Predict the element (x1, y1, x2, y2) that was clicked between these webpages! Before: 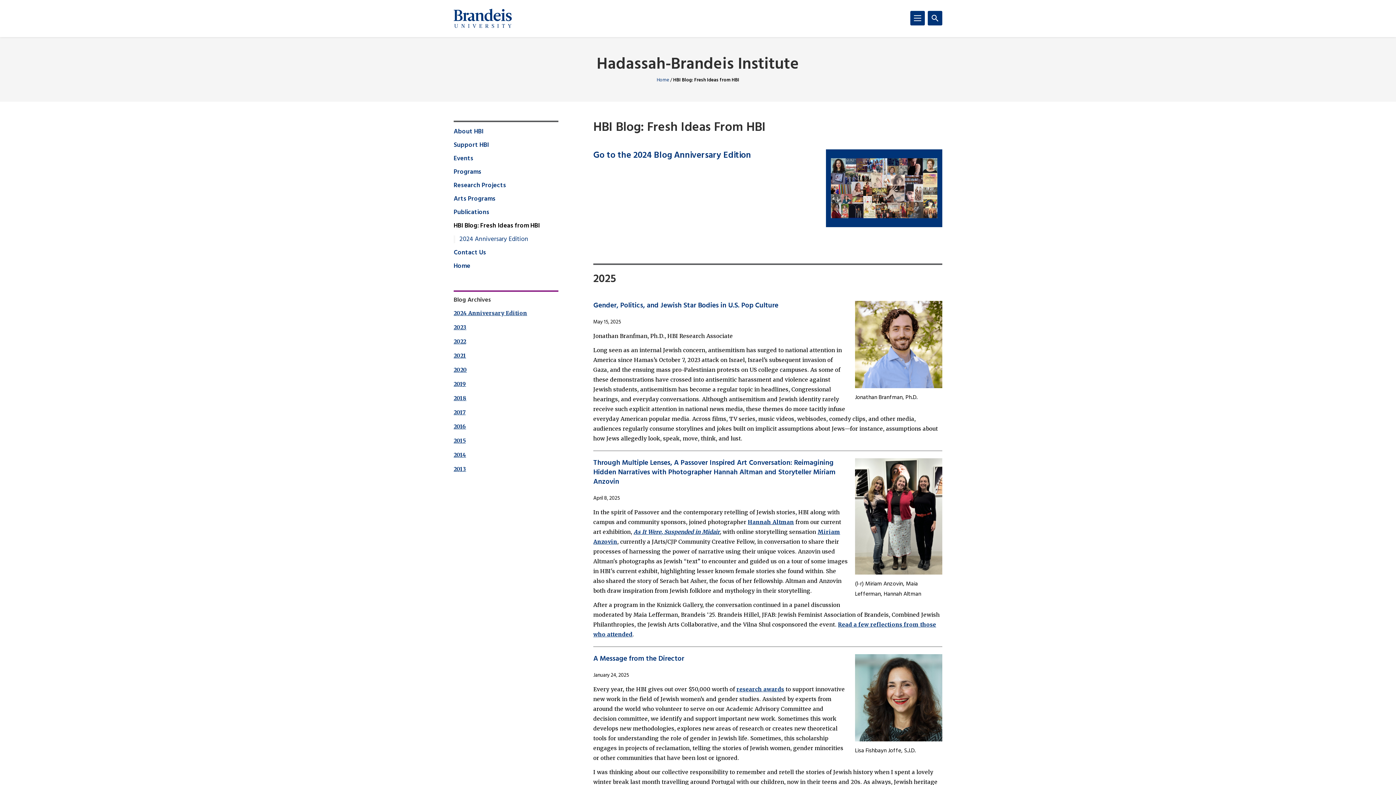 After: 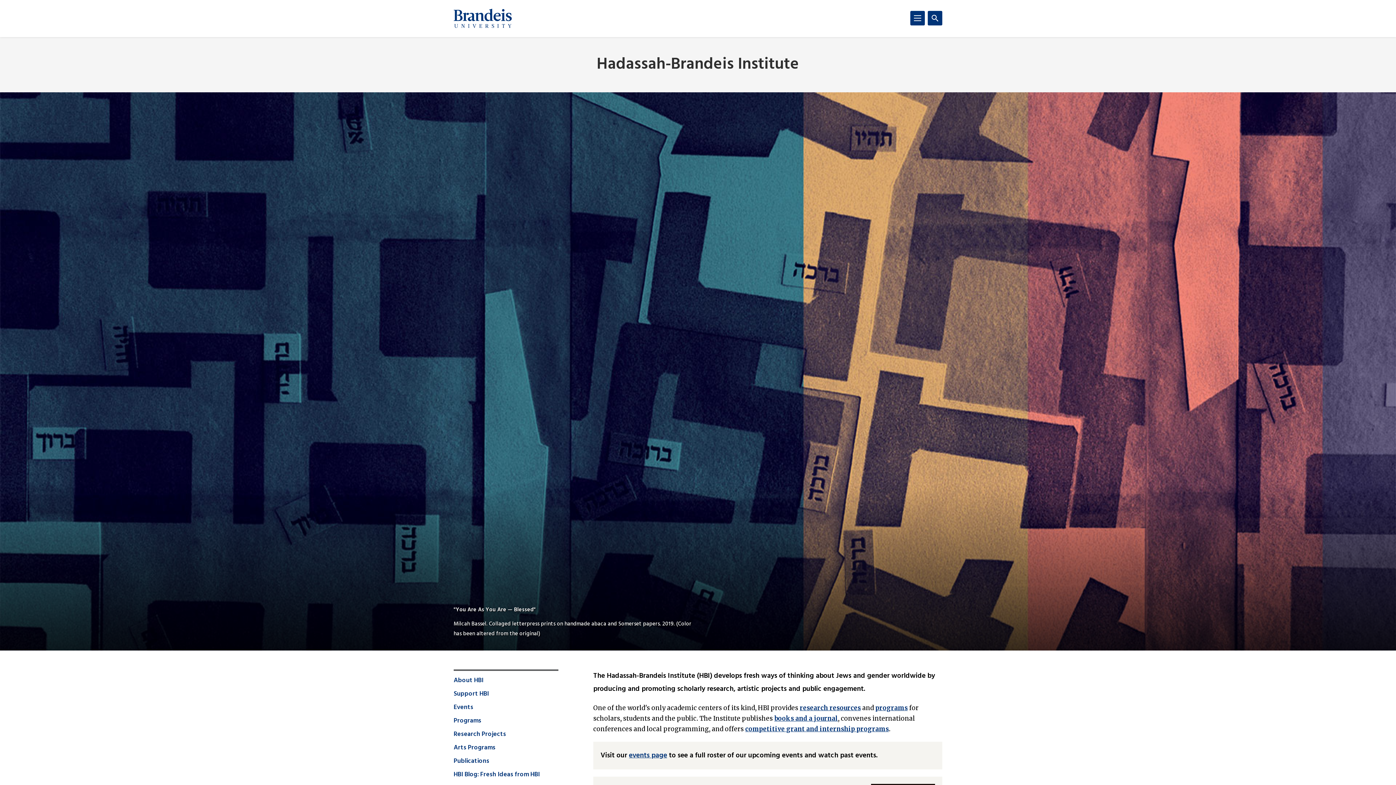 Action: bbox: (656, 76, 669, 84) label: Home